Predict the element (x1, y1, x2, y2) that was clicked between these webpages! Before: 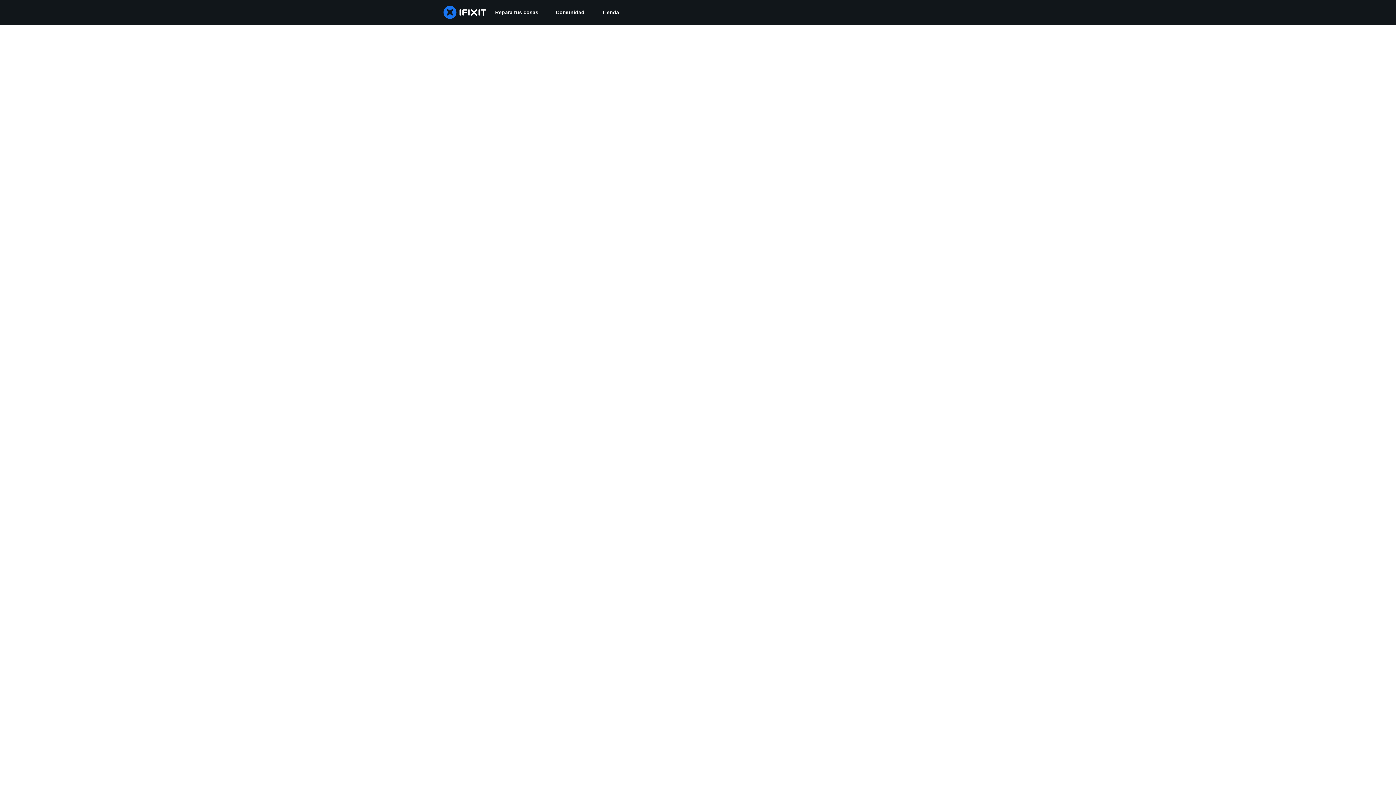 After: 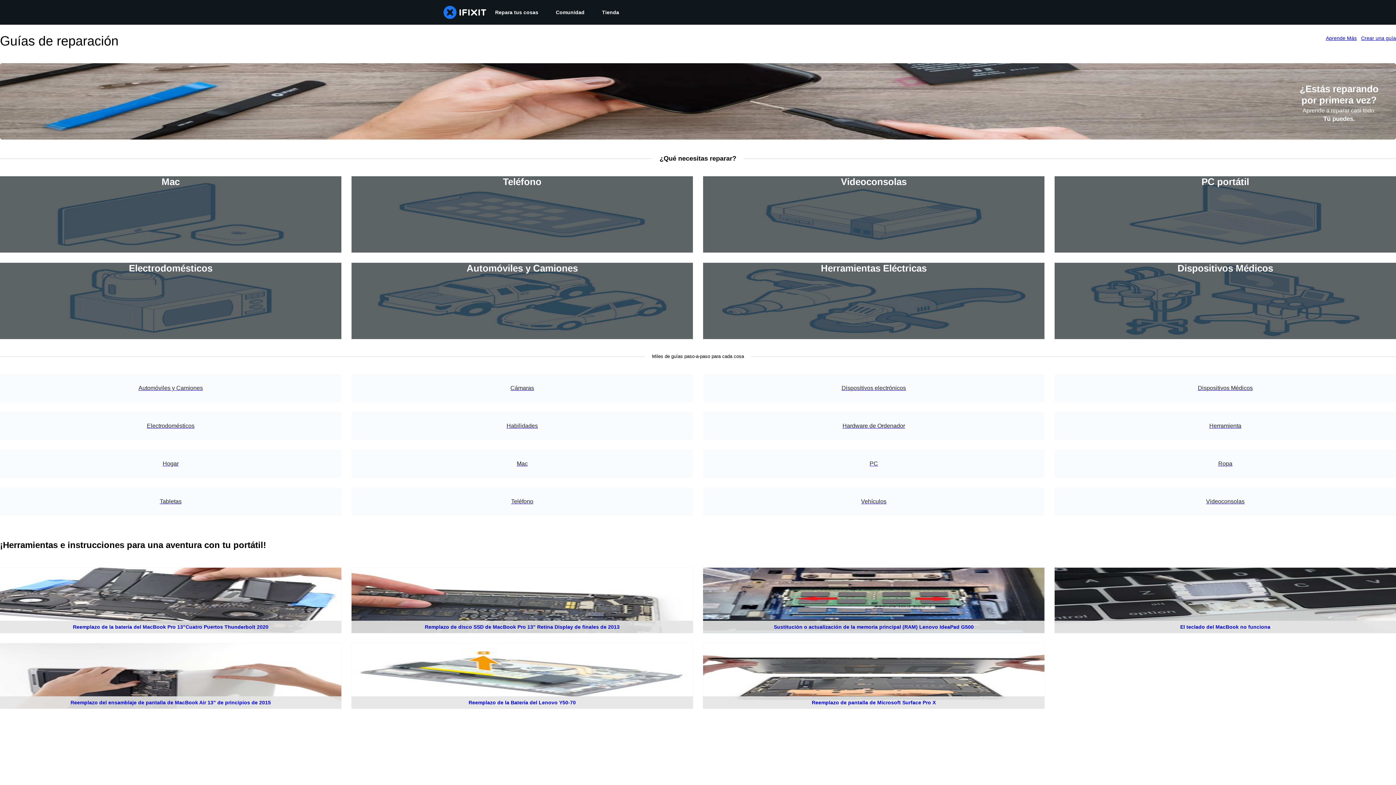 Action: label: Repara tus cosas bbox: (486, 0, 547, 24)